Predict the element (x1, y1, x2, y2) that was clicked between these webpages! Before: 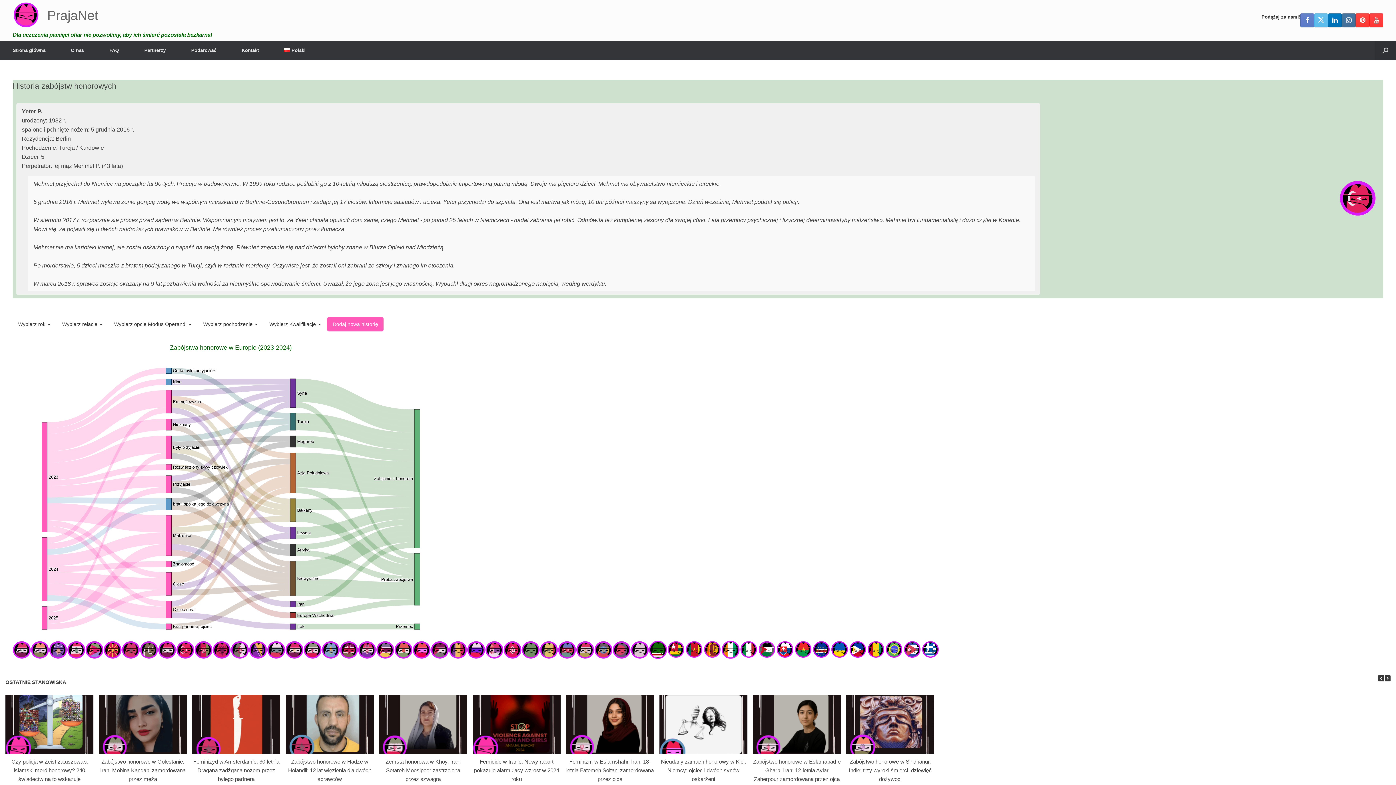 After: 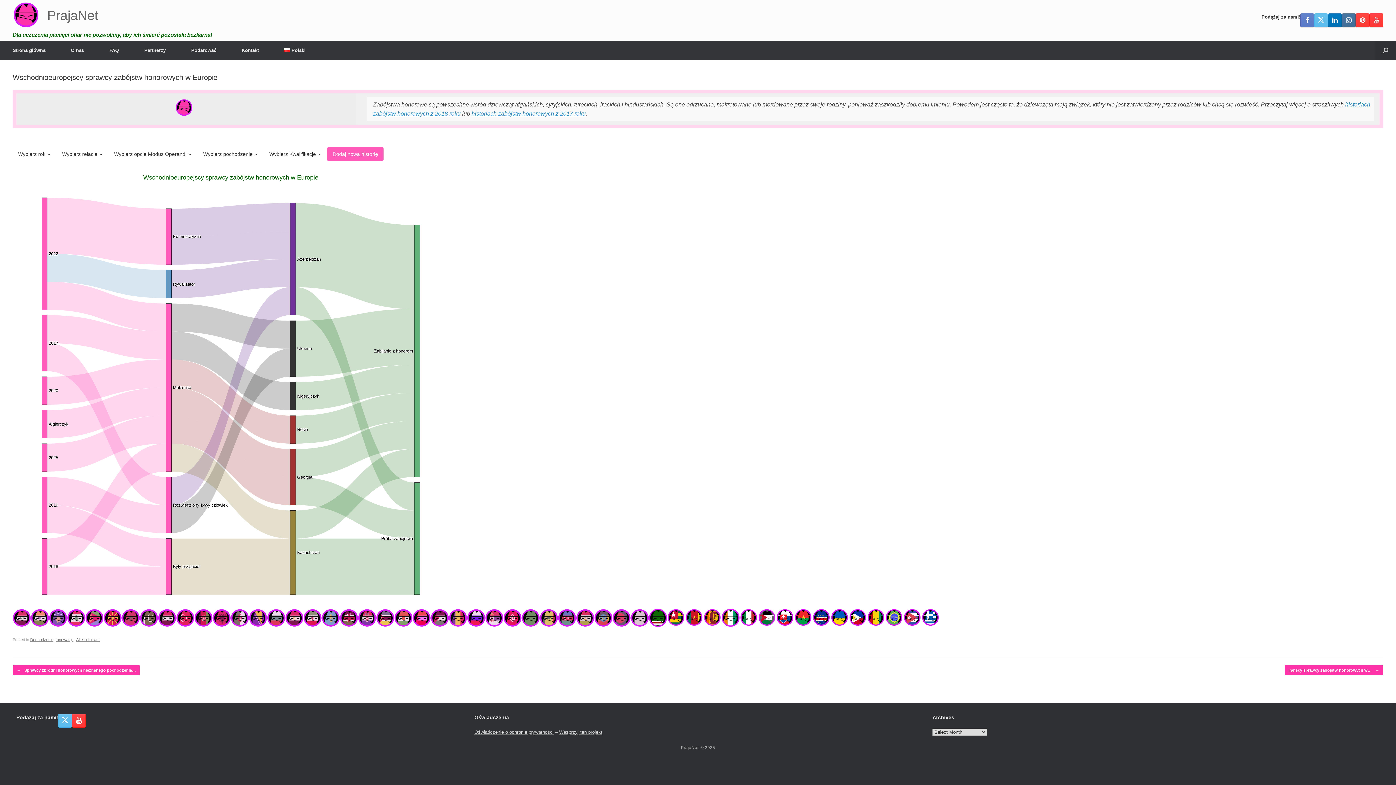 Action: bbox: (467, 654, 485, 660)